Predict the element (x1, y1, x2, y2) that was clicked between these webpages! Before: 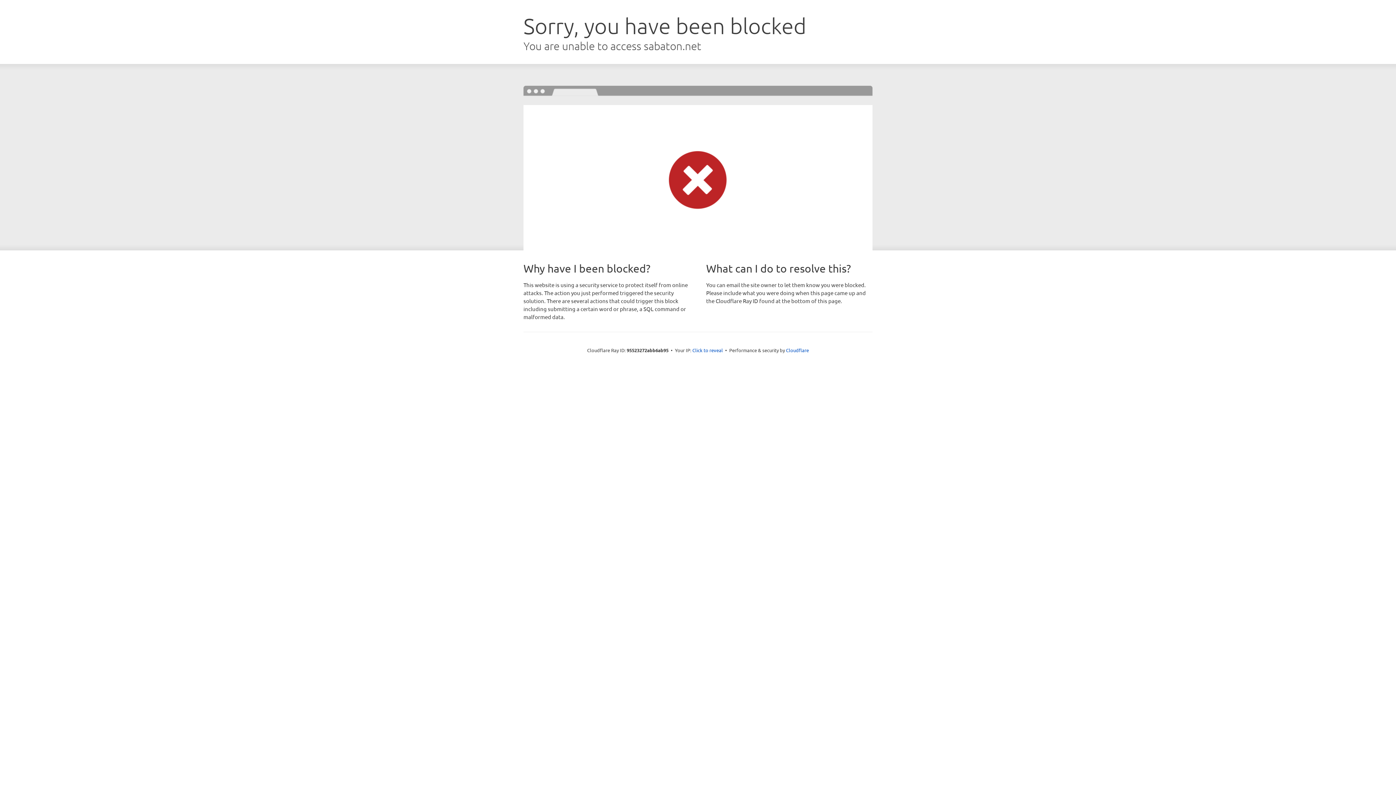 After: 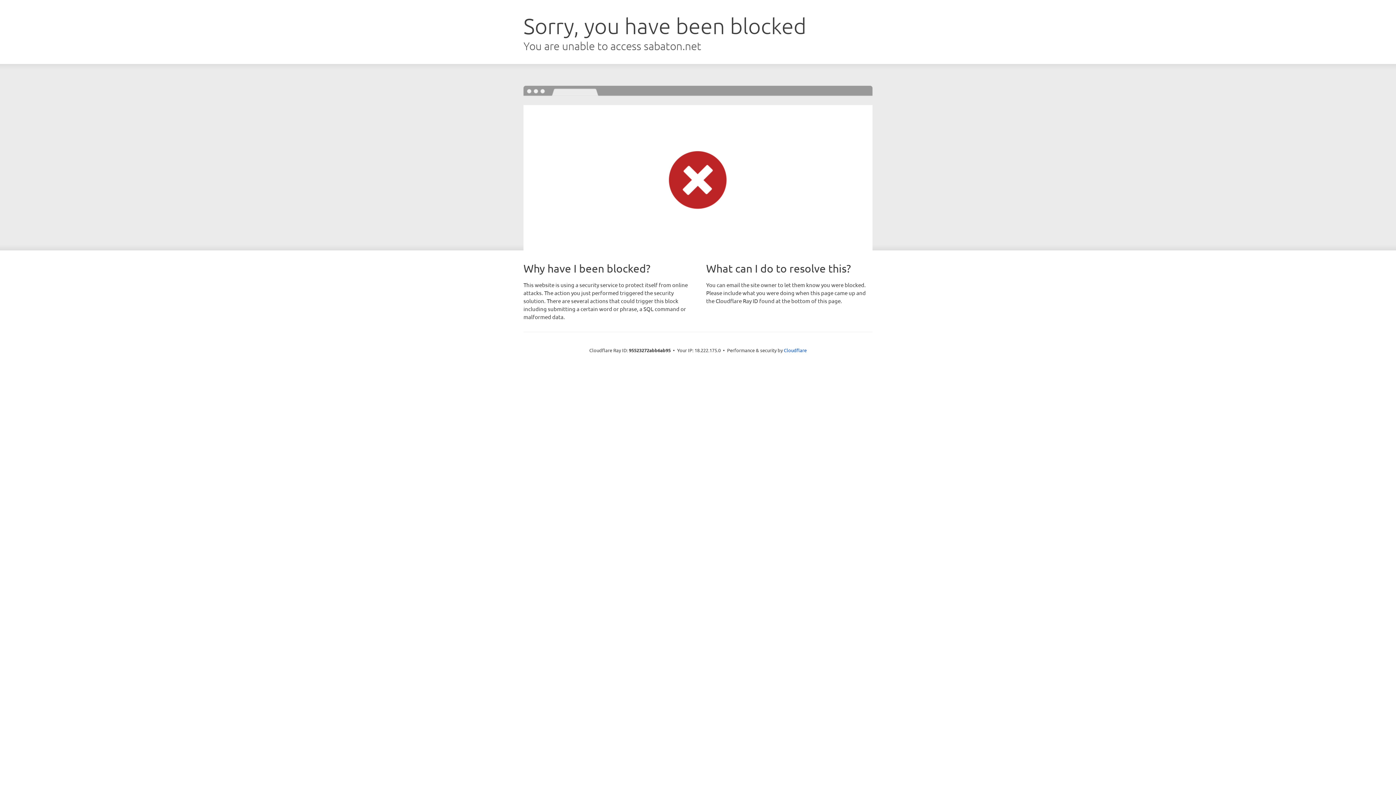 Action: label: Click to reveal bbox: (692, 346, 723, 353)